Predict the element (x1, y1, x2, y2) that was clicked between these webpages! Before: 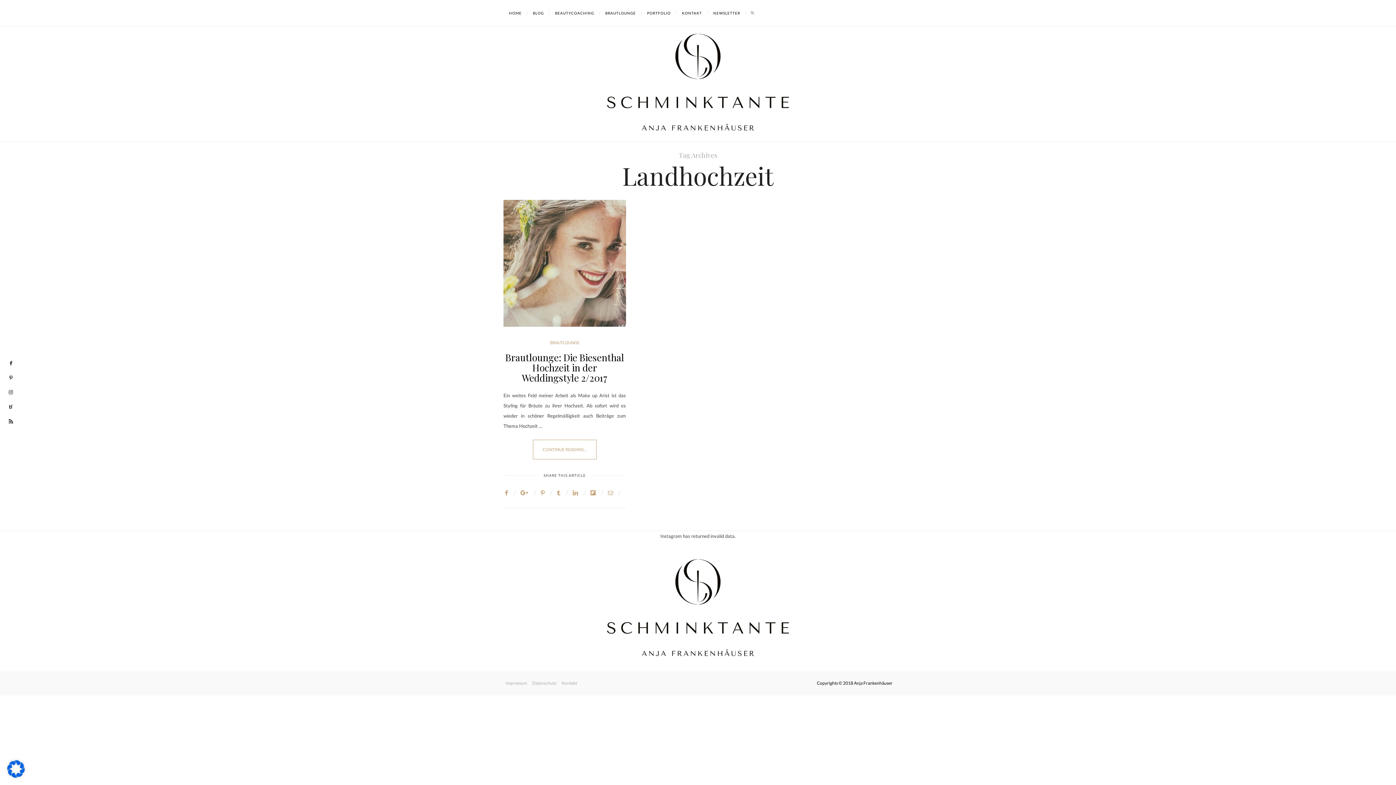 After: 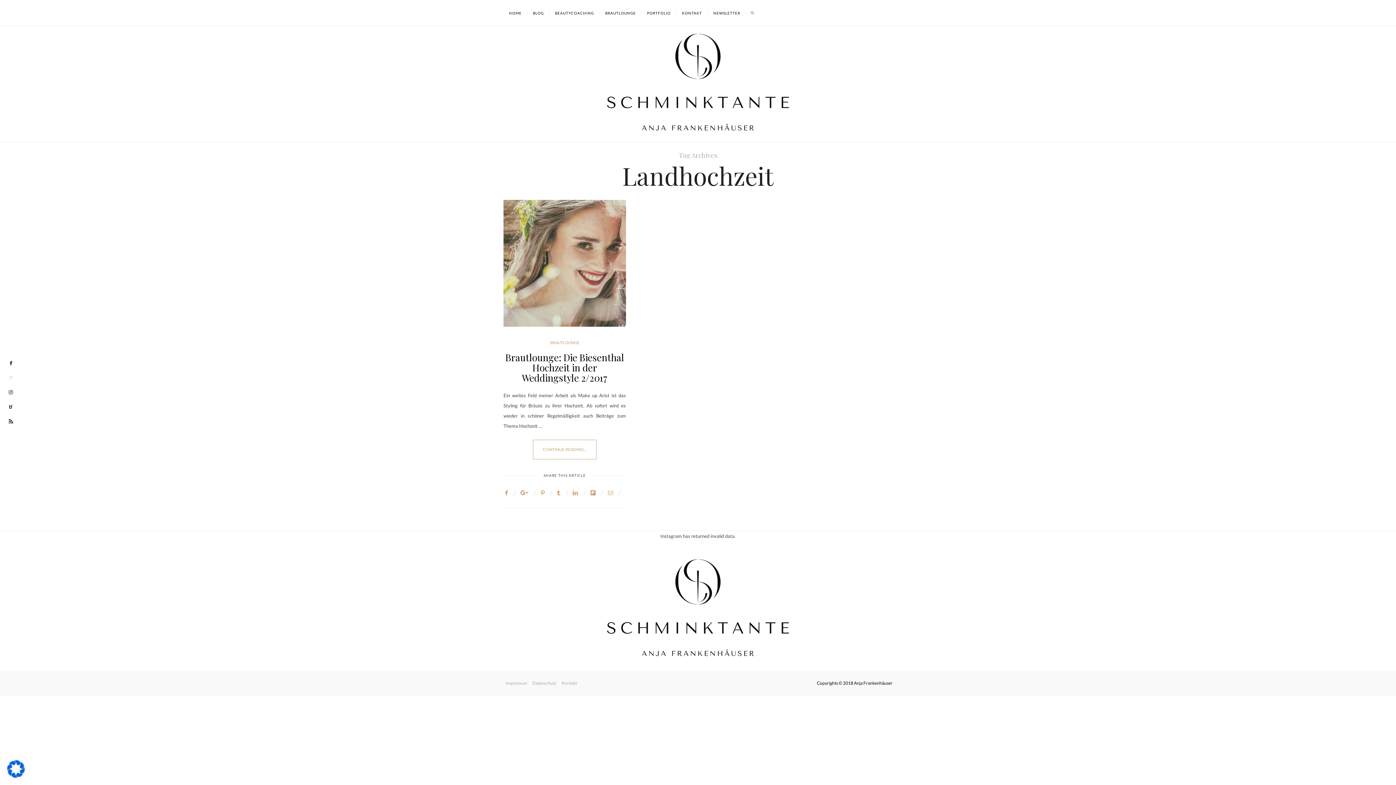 Action: bbox: (9, 375, 12, 380)